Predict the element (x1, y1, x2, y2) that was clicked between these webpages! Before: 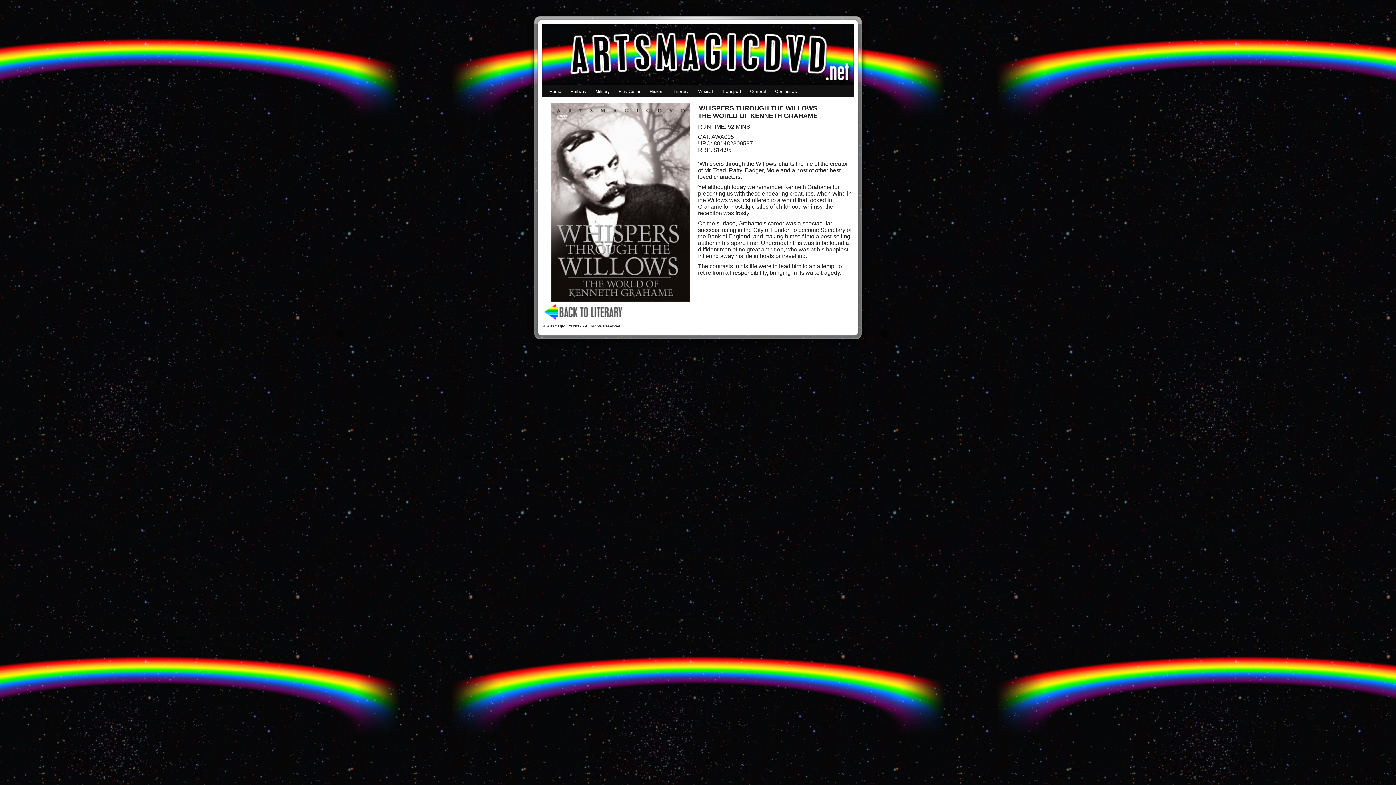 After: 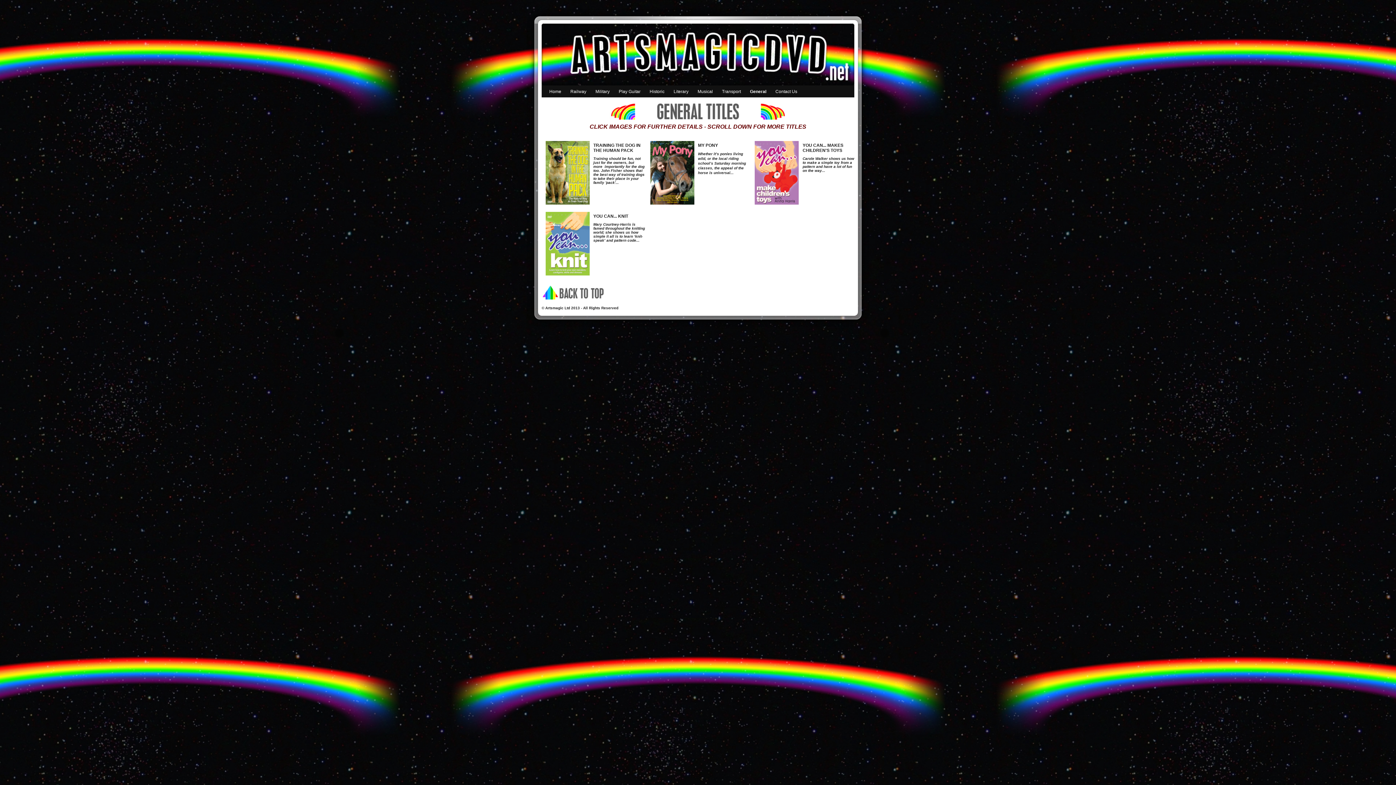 Action: label: General bbox: (746, 86, 770, 97)